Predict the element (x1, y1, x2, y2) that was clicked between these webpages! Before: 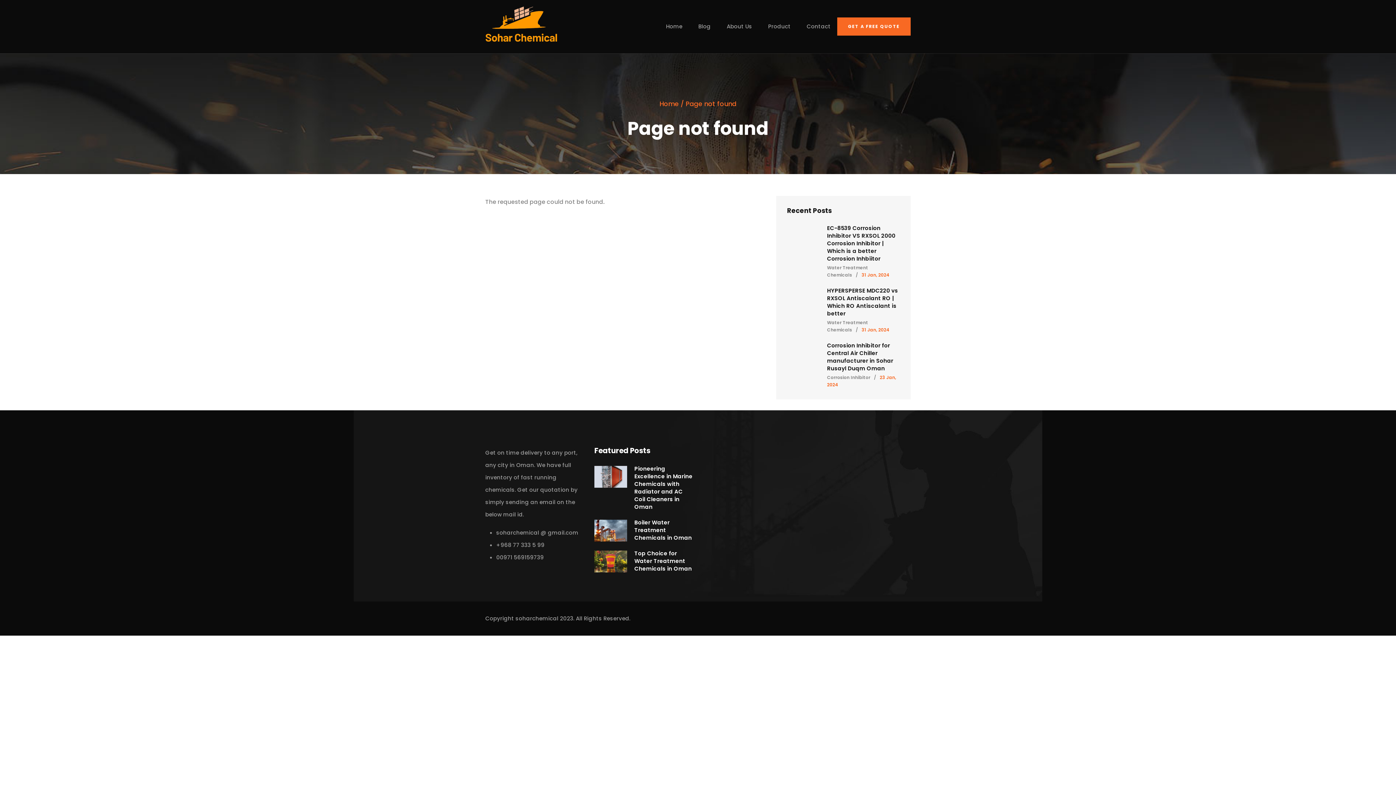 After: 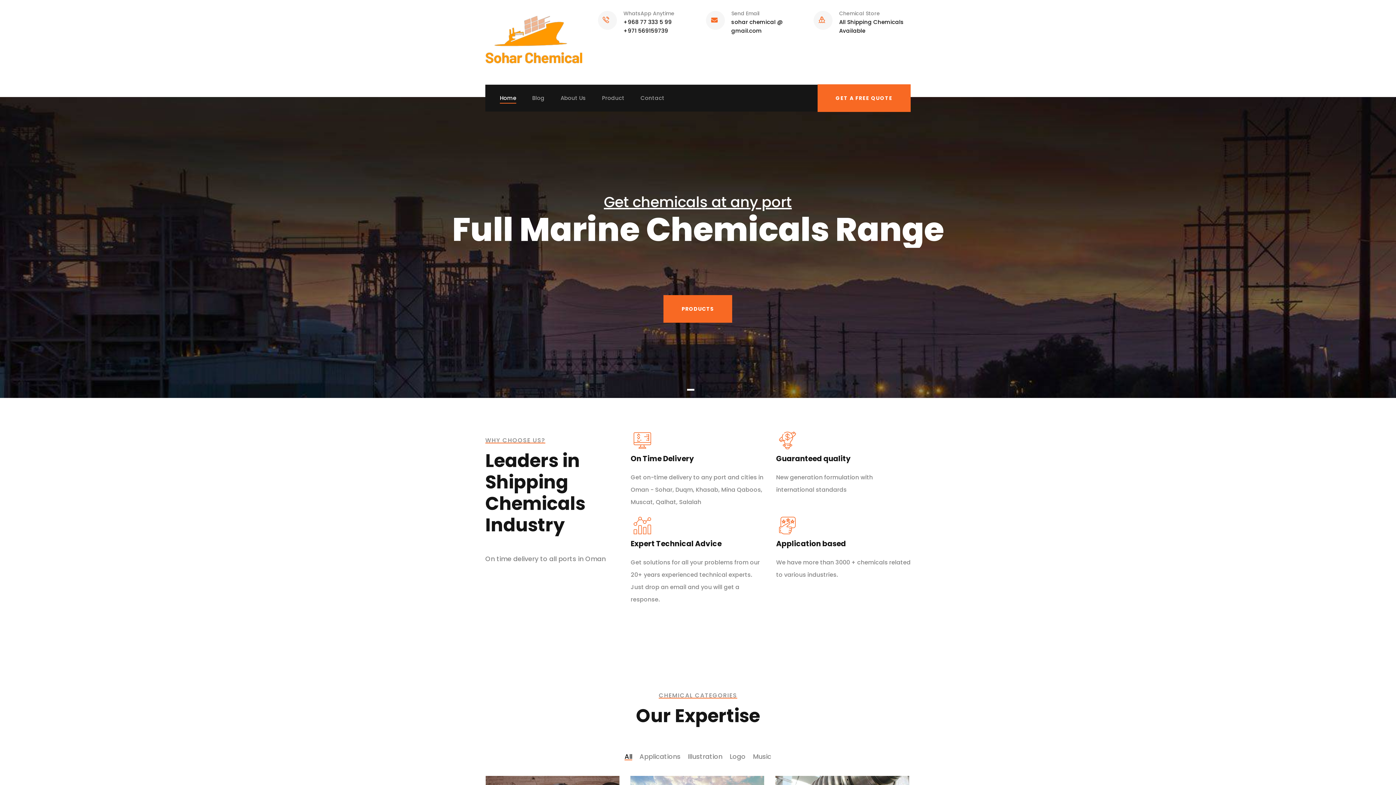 Action: bbox: (485, 0, 558, 48)